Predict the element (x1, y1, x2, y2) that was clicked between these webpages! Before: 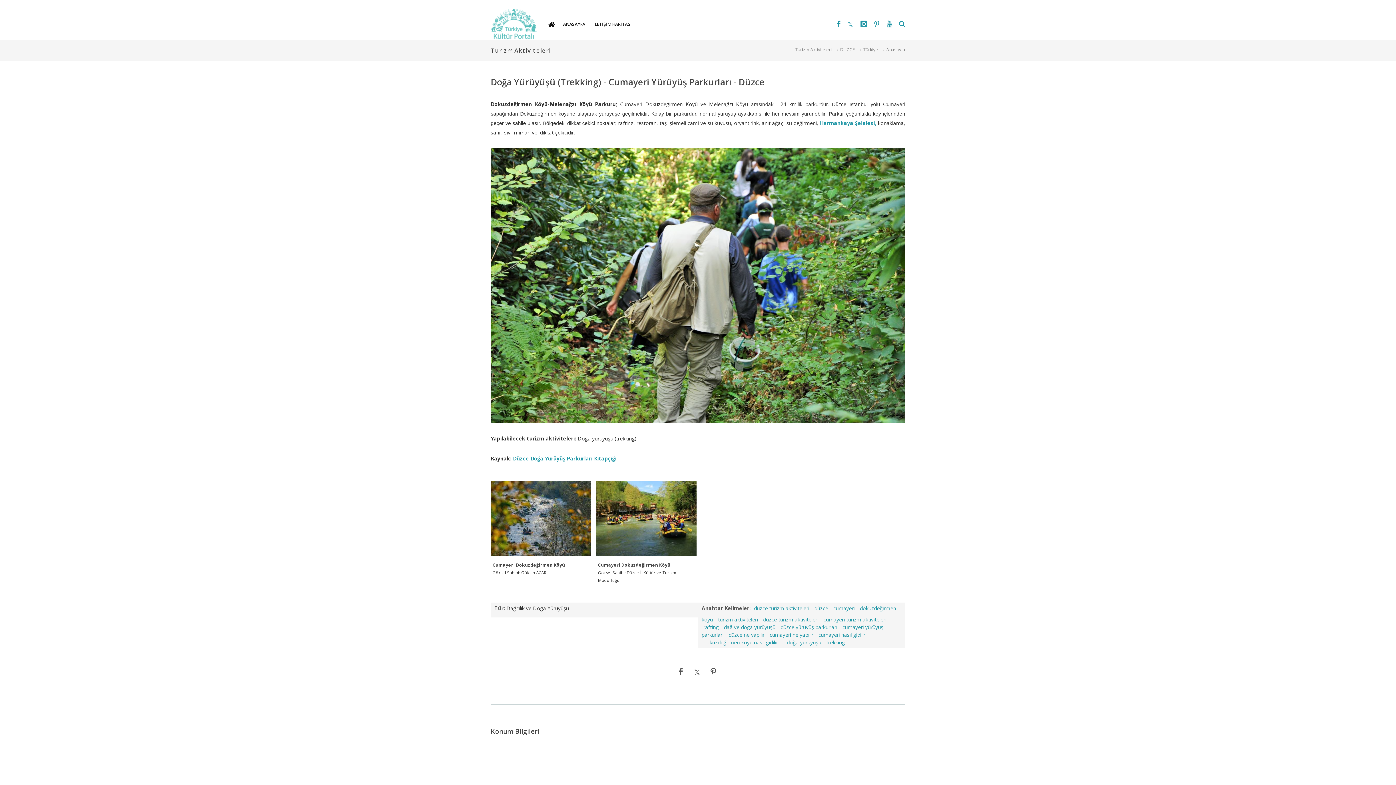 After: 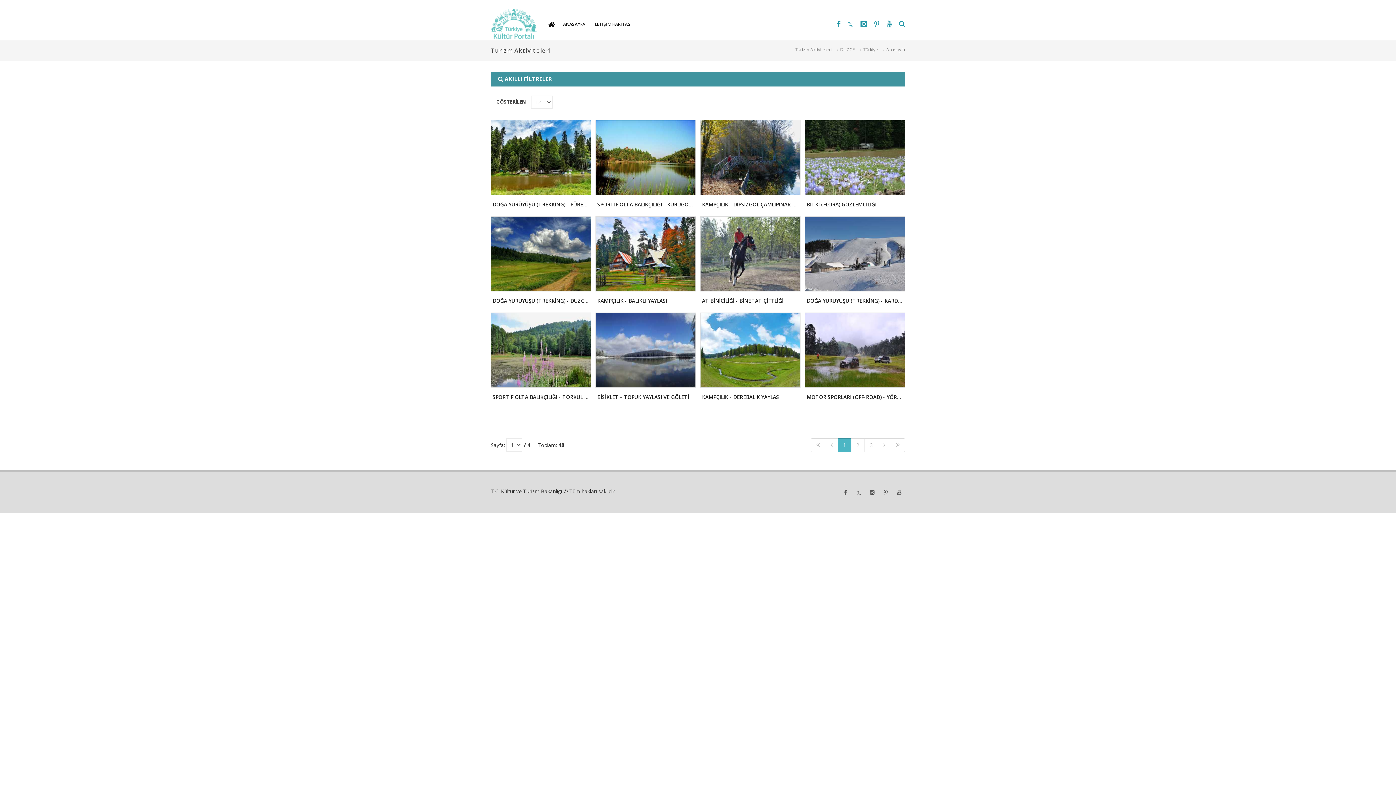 Action: bbox: (752, 605, 811, 612) label: duzce turizm aktiviteleri